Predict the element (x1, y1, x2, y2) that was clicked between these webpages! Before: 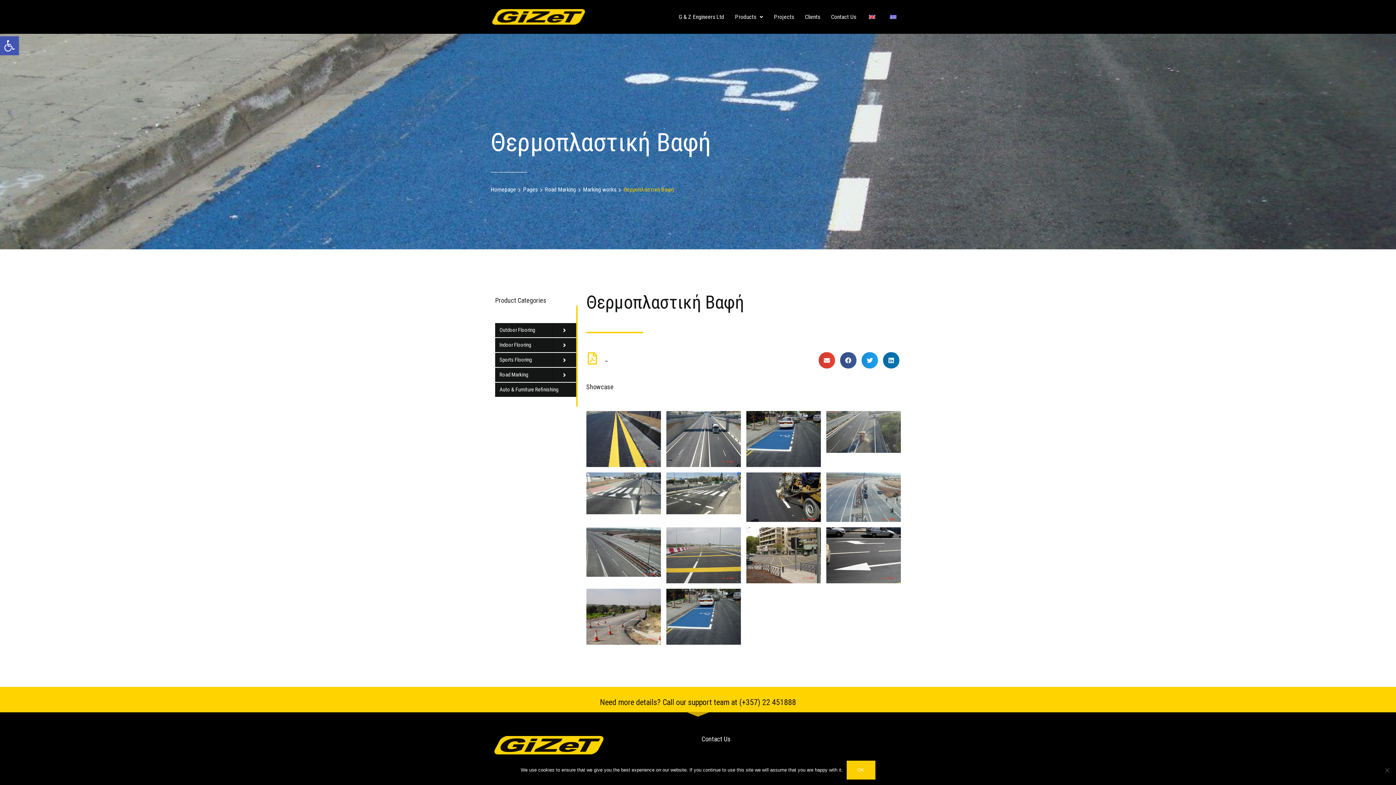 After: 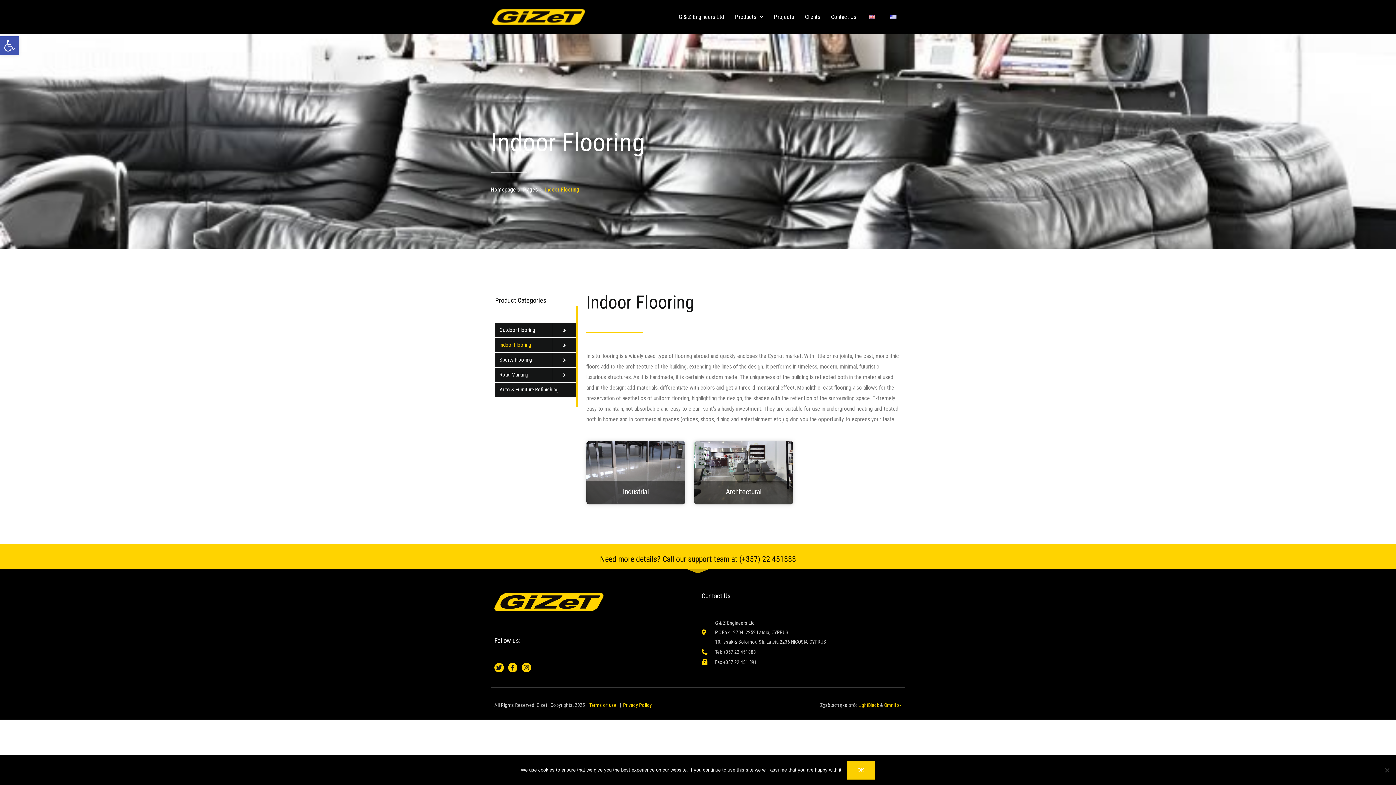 Action: label: Indoor Flooring bbox: (495, 338, 552, 352)